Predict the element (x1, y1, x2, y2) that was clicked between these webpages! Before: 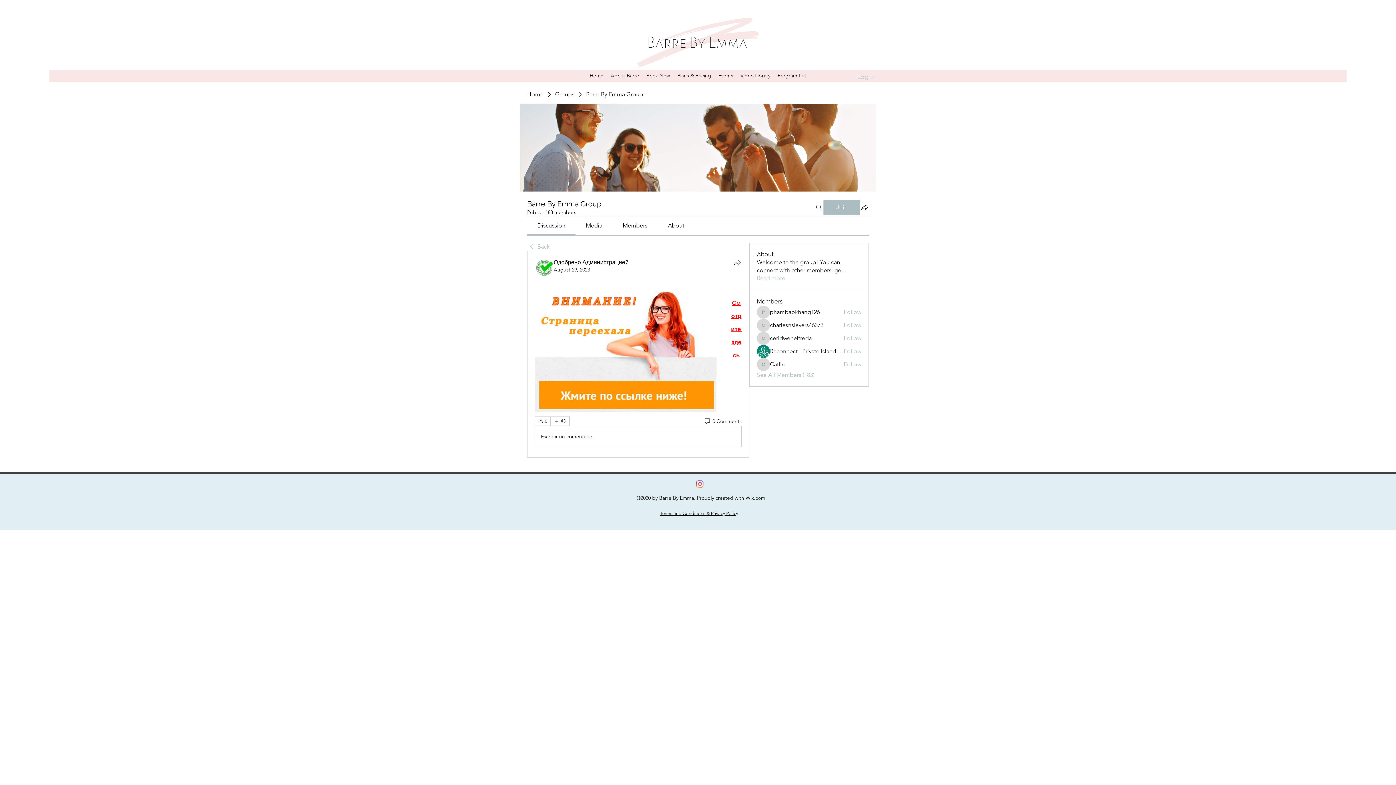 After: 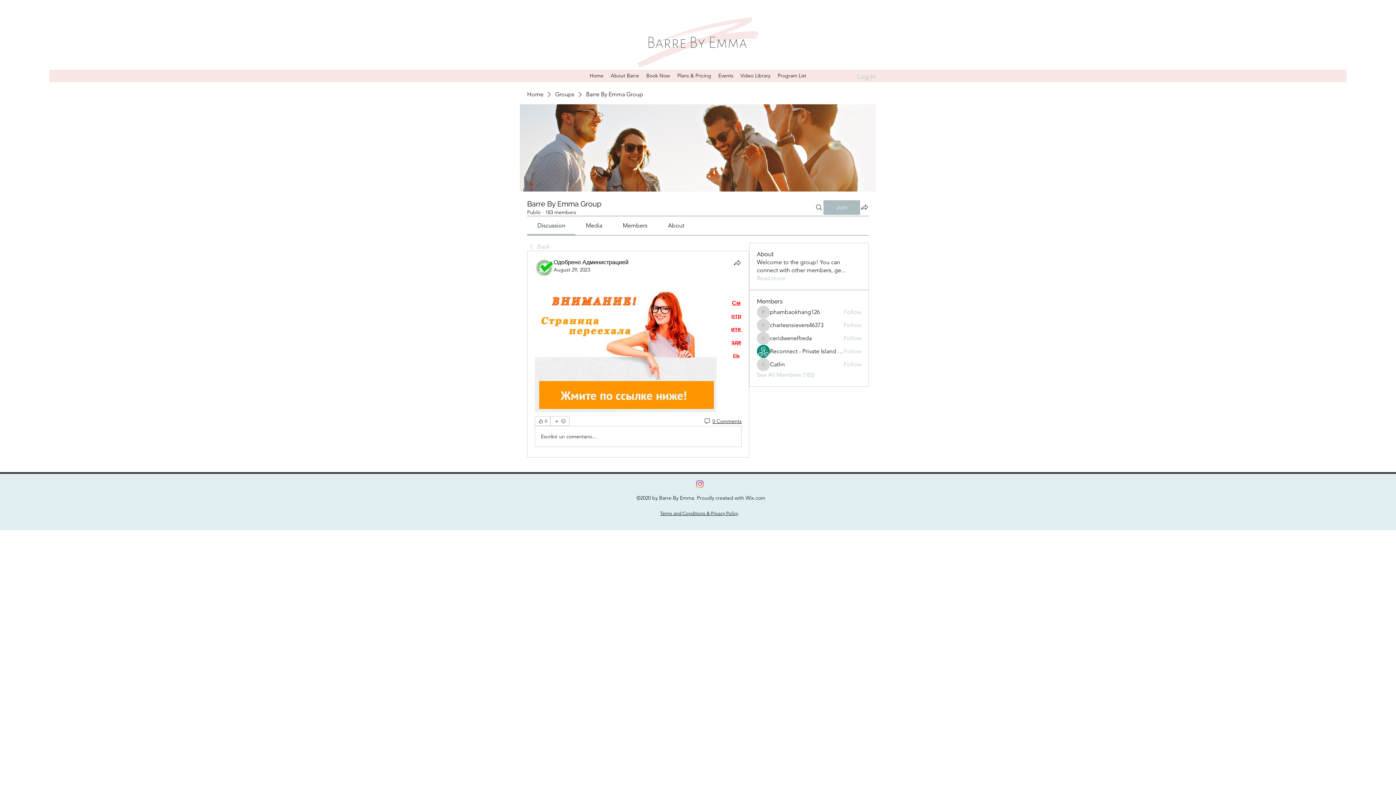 Action: bbox: (703, 418, 741, 424) label: 0 Comments